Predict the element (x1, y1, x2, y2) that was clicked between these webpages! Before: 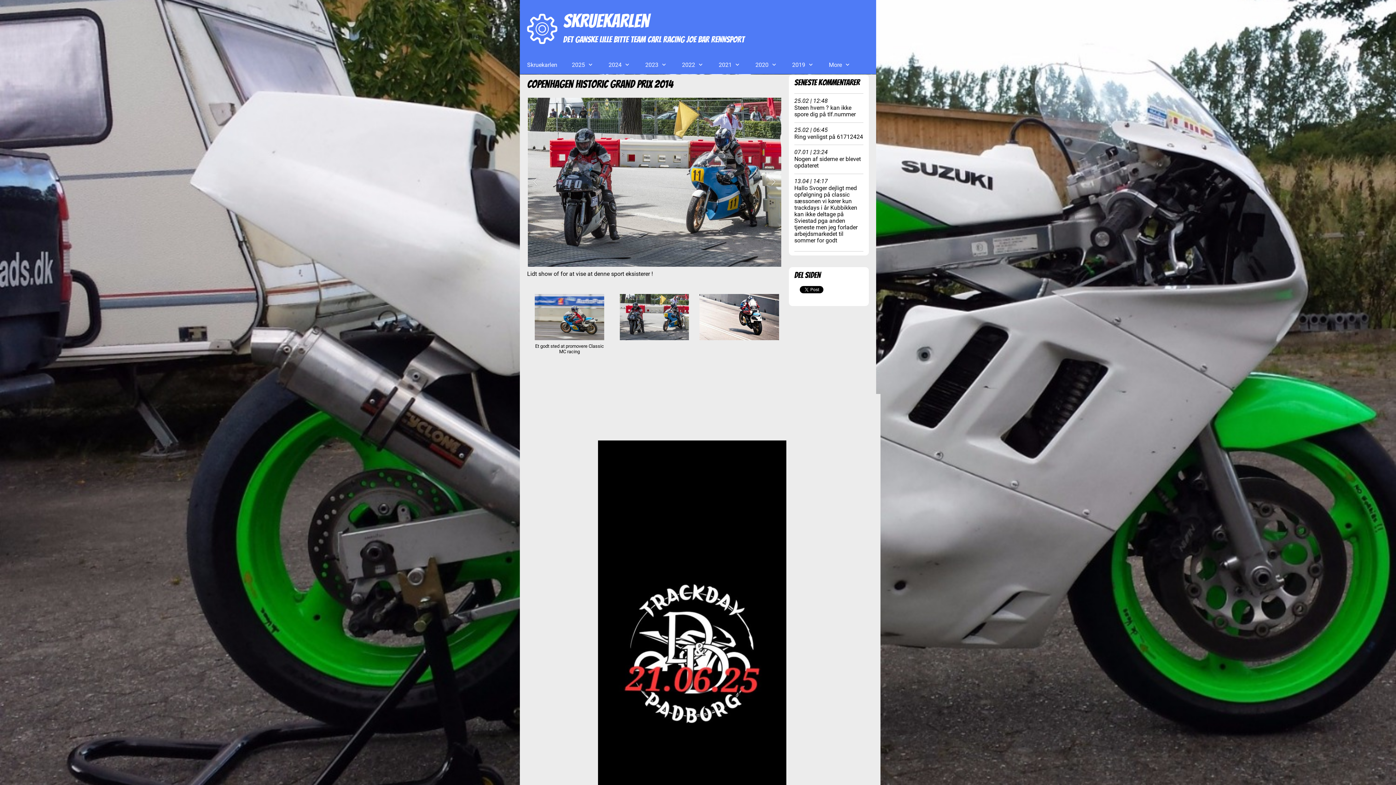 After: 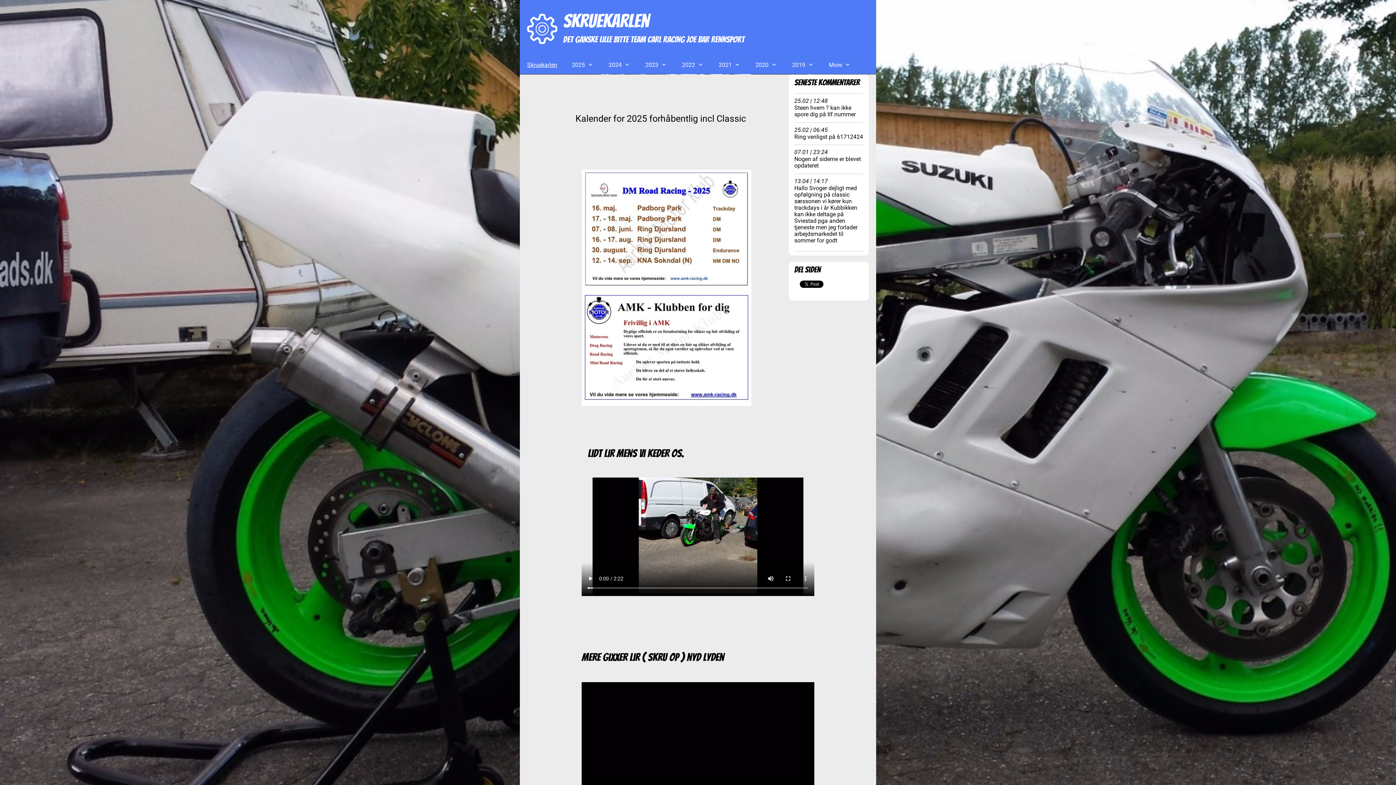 Action: label: Skruekarlen bbox: (563, 8, 649, 33)